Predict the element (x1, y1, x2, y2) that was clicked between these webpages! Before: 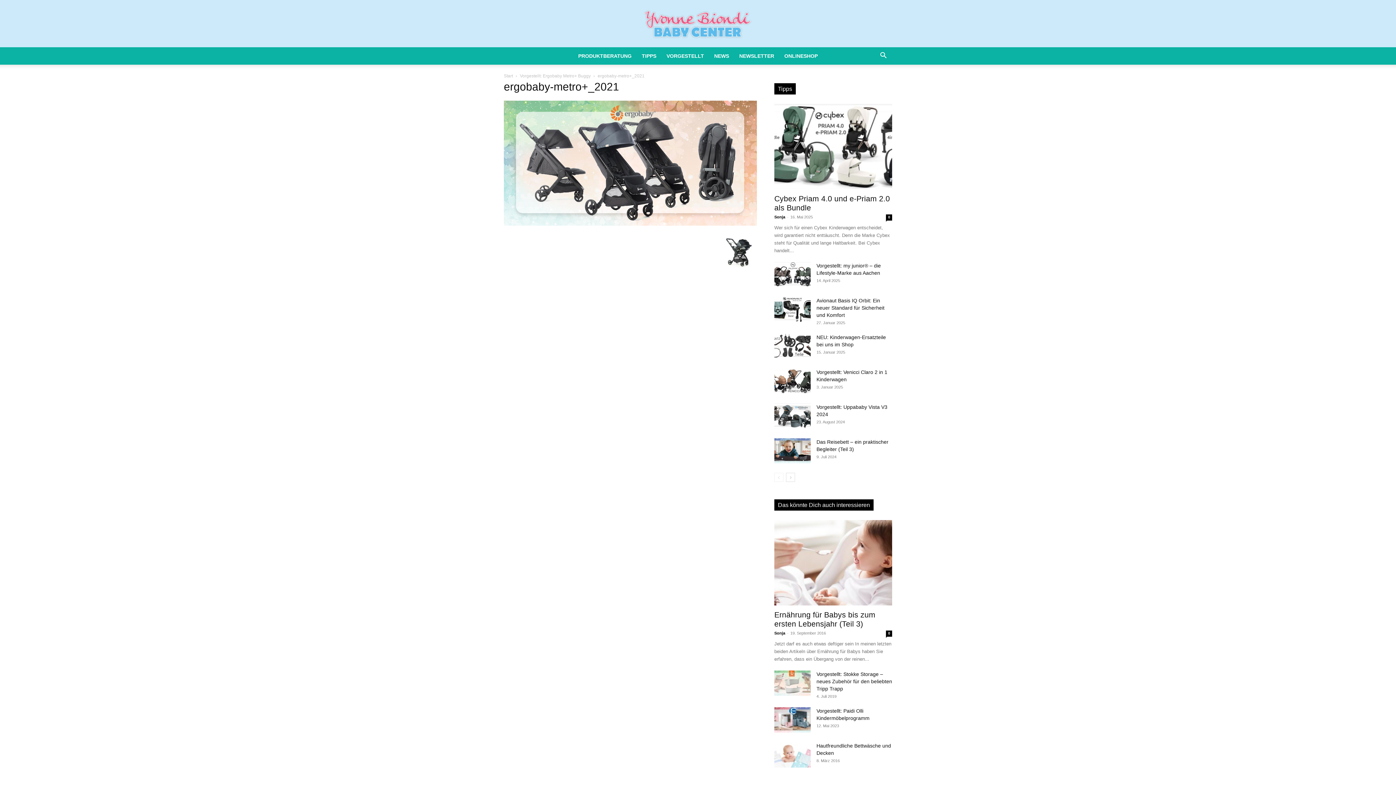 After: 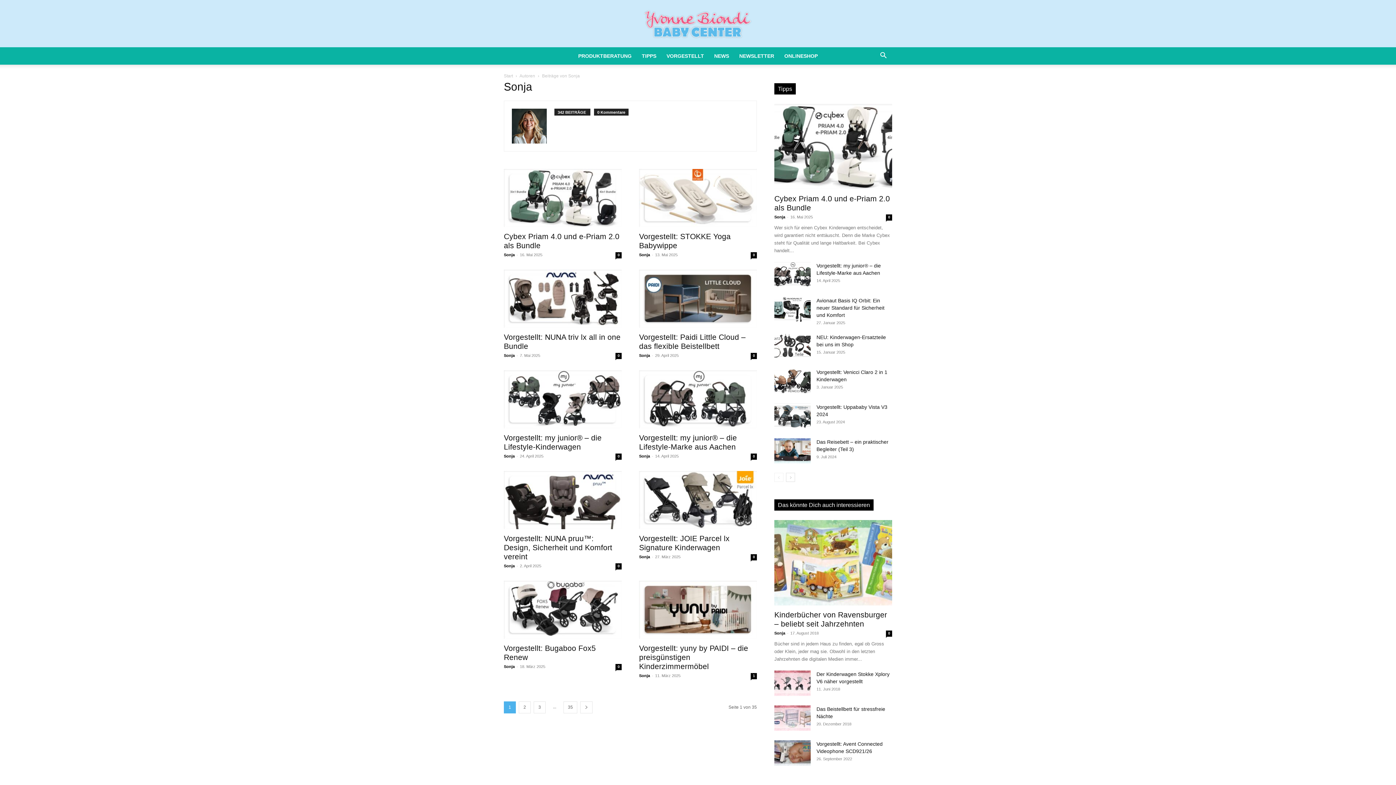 Action: label: Sonja bbox: (774, 631, 785, 635)